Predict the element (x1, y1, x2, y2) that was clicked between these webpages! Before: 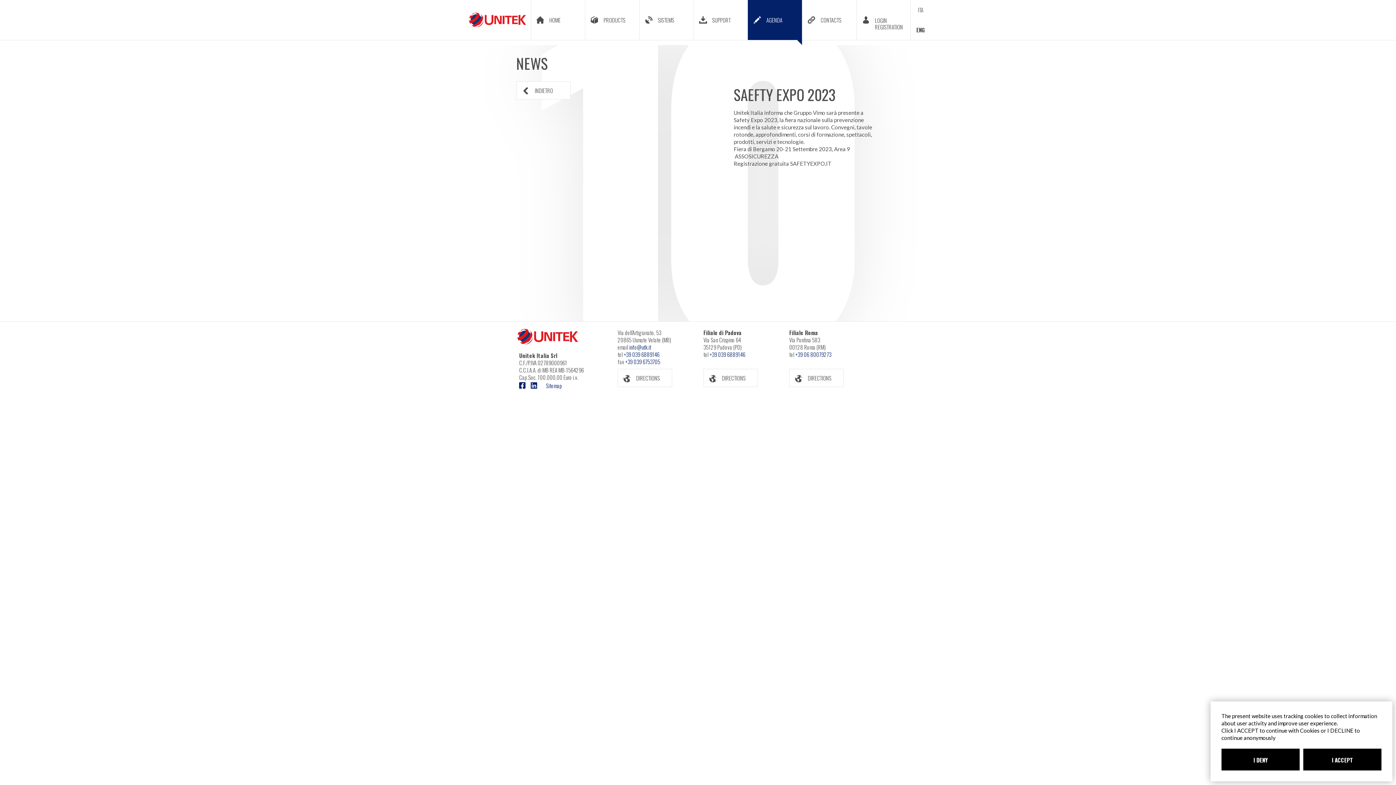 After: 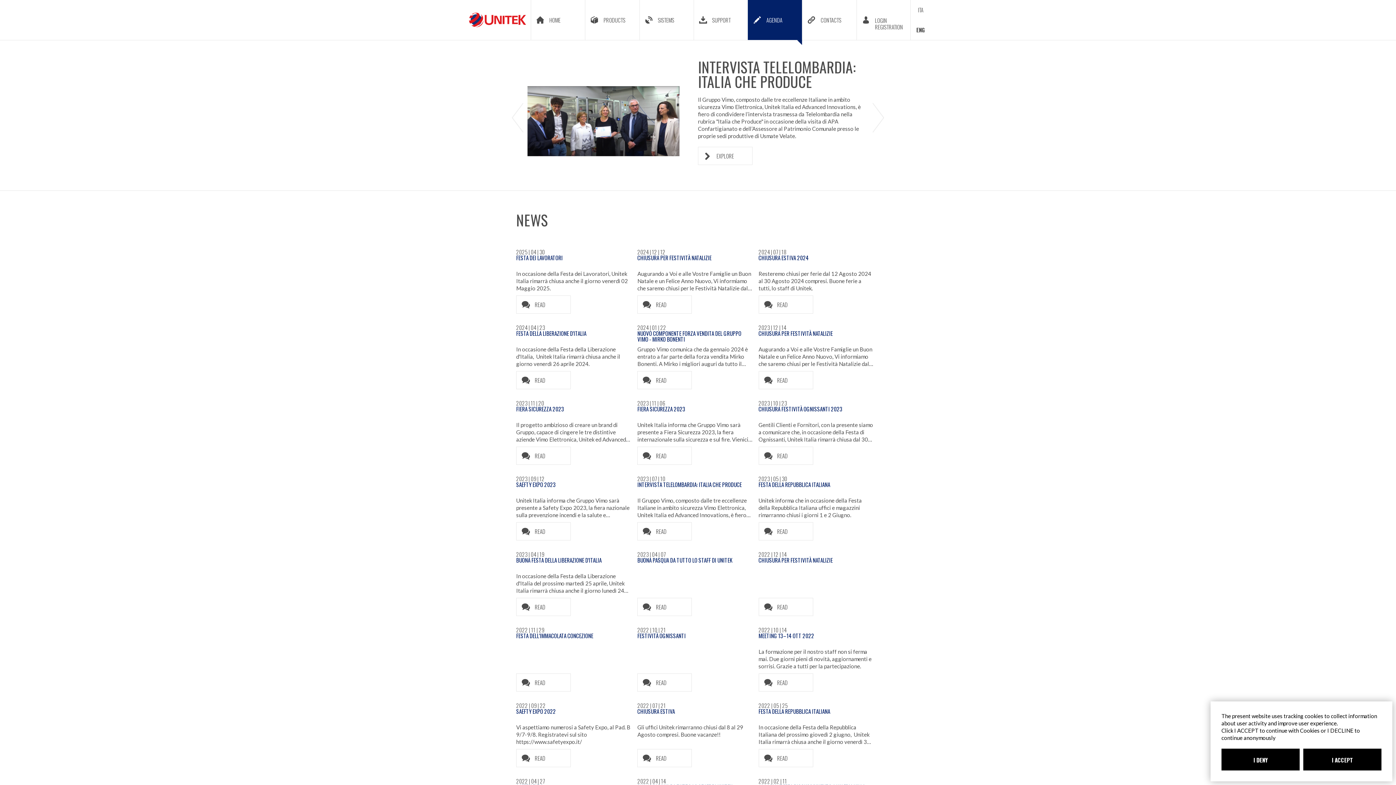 Action: label: AGENDA bbox: (748, 0, 802, 40)